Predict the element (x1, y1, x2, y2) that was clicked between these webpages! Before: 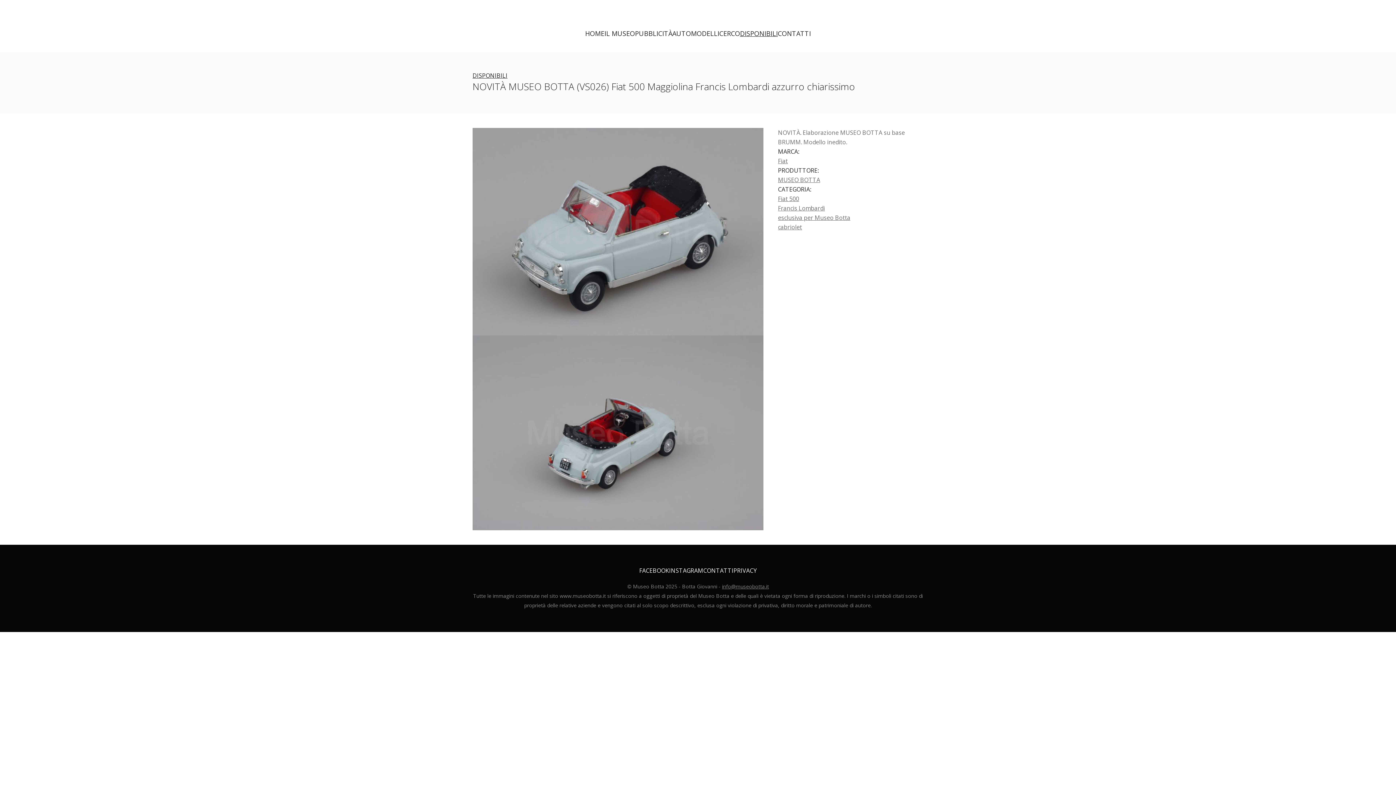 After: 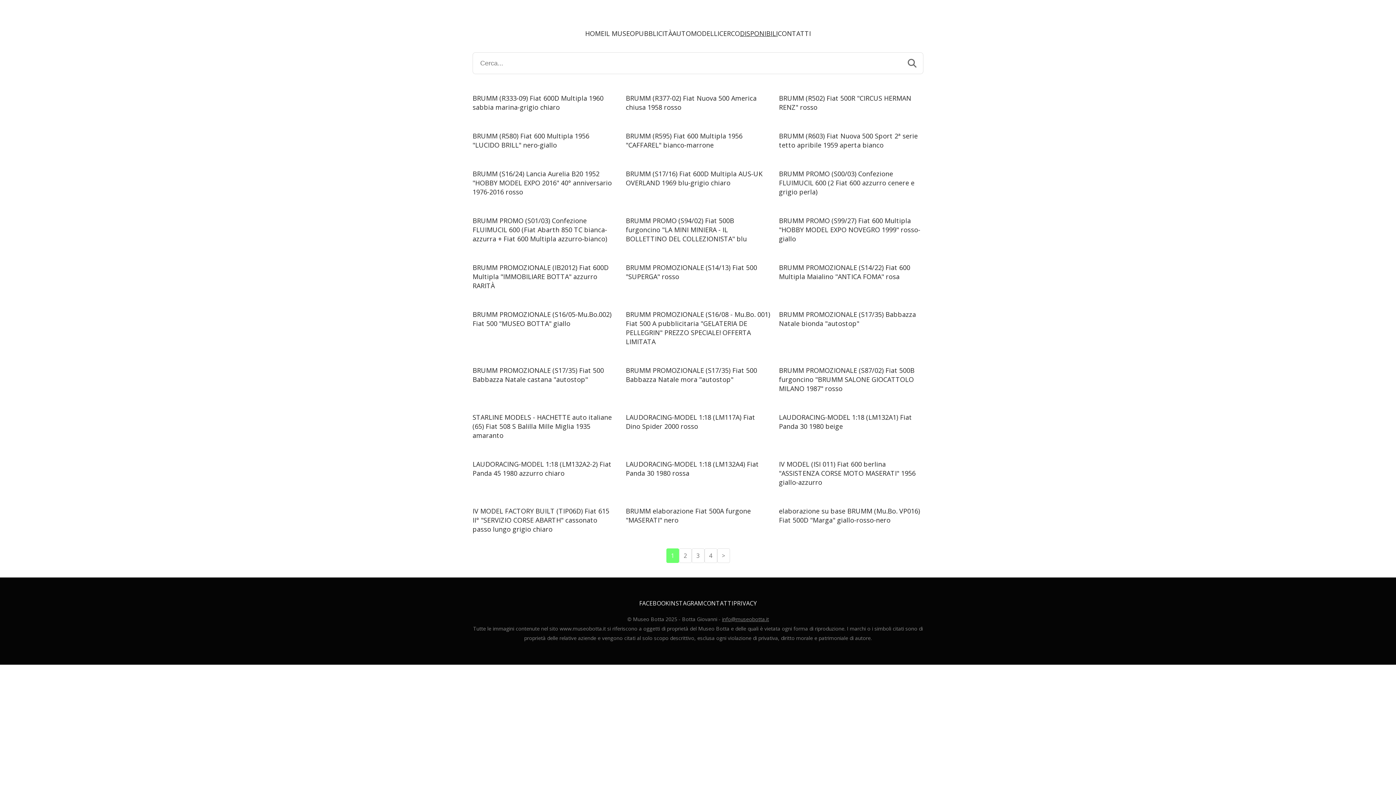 Action: bbox: (778, 156, 923, 165) label: Fiat